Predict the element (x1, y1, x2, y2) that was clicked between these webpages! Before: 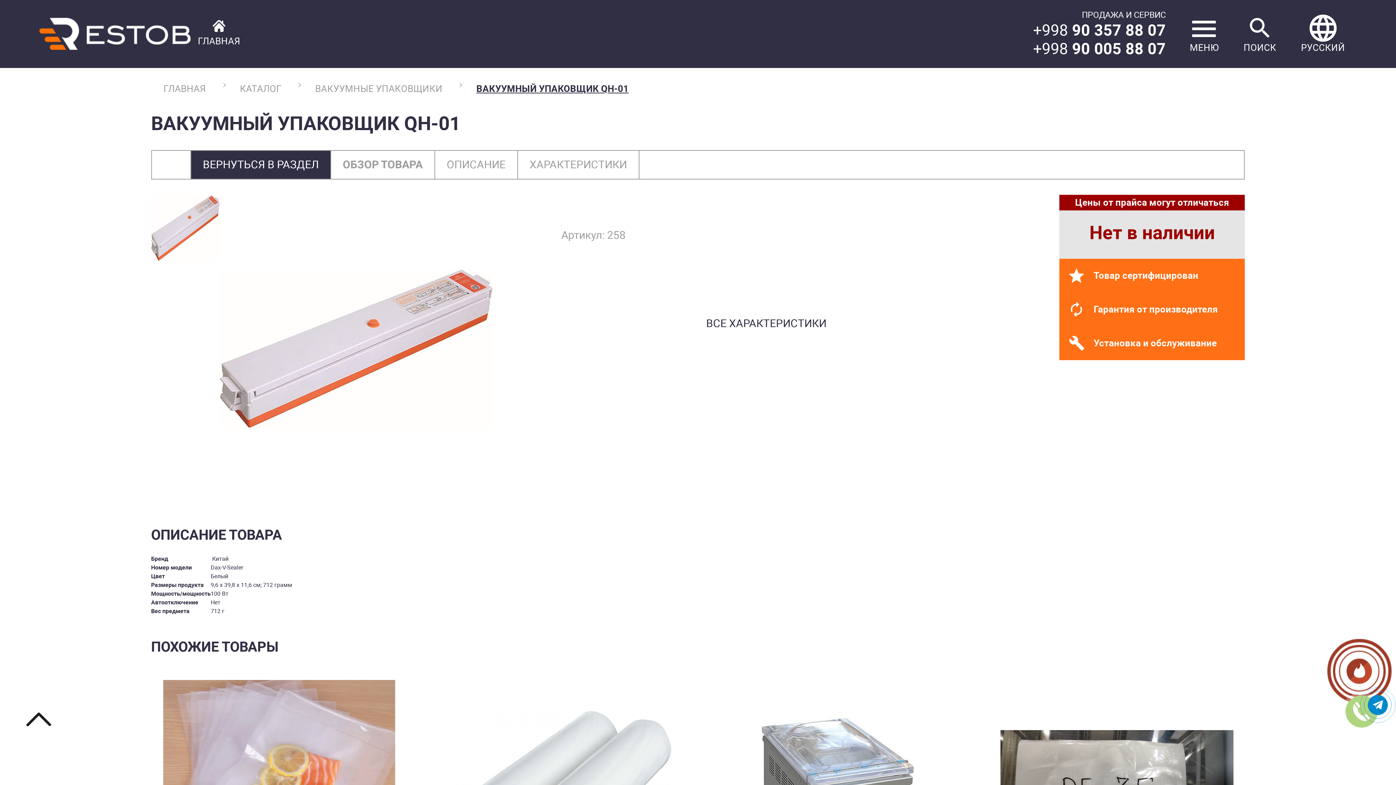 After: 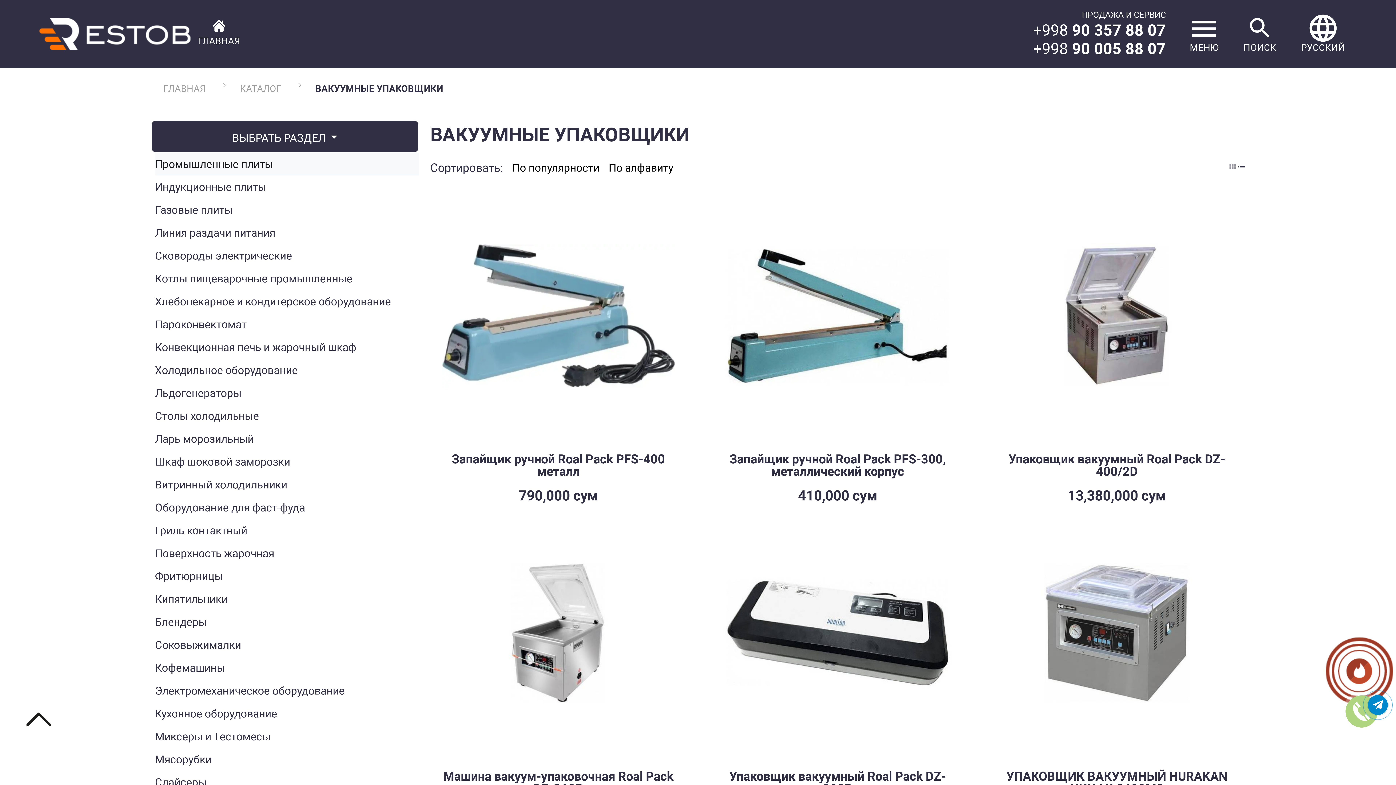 Action: bbox: (191, 150, 330, 178) label: ВЕРНУТЬСЯ В РАЗДЕЛ